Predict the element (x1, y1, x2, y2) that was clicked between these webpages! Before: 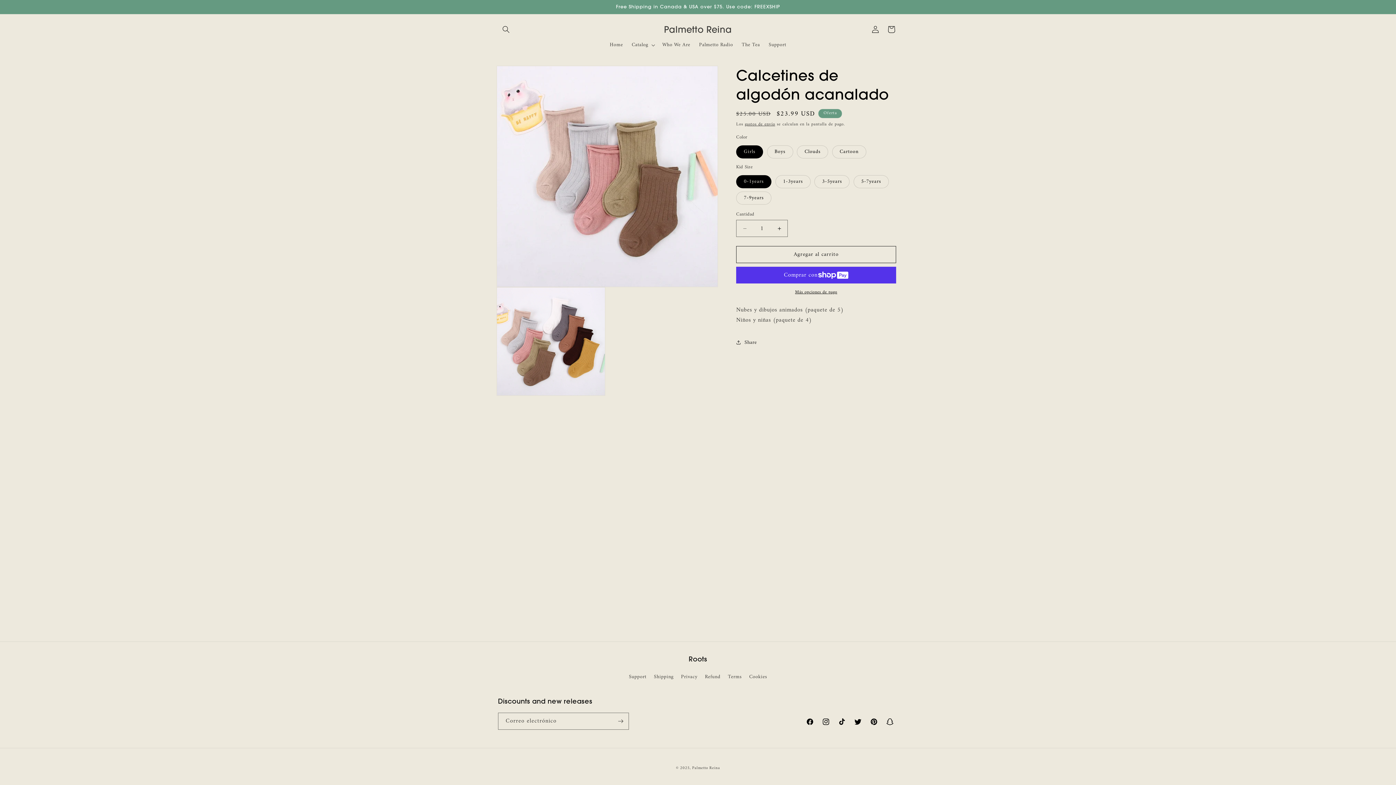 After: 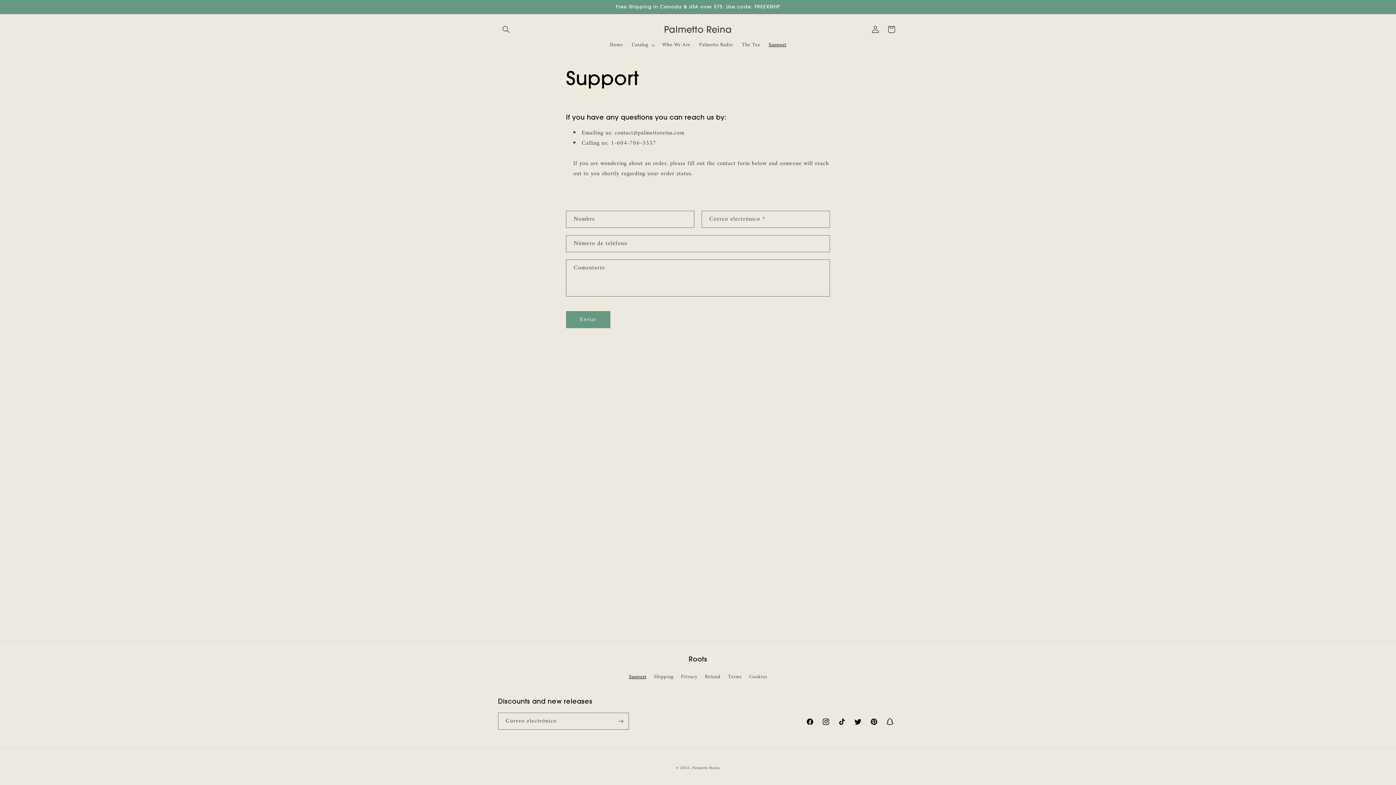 Action: label: Support bbox: (764, 37, 790, 52)